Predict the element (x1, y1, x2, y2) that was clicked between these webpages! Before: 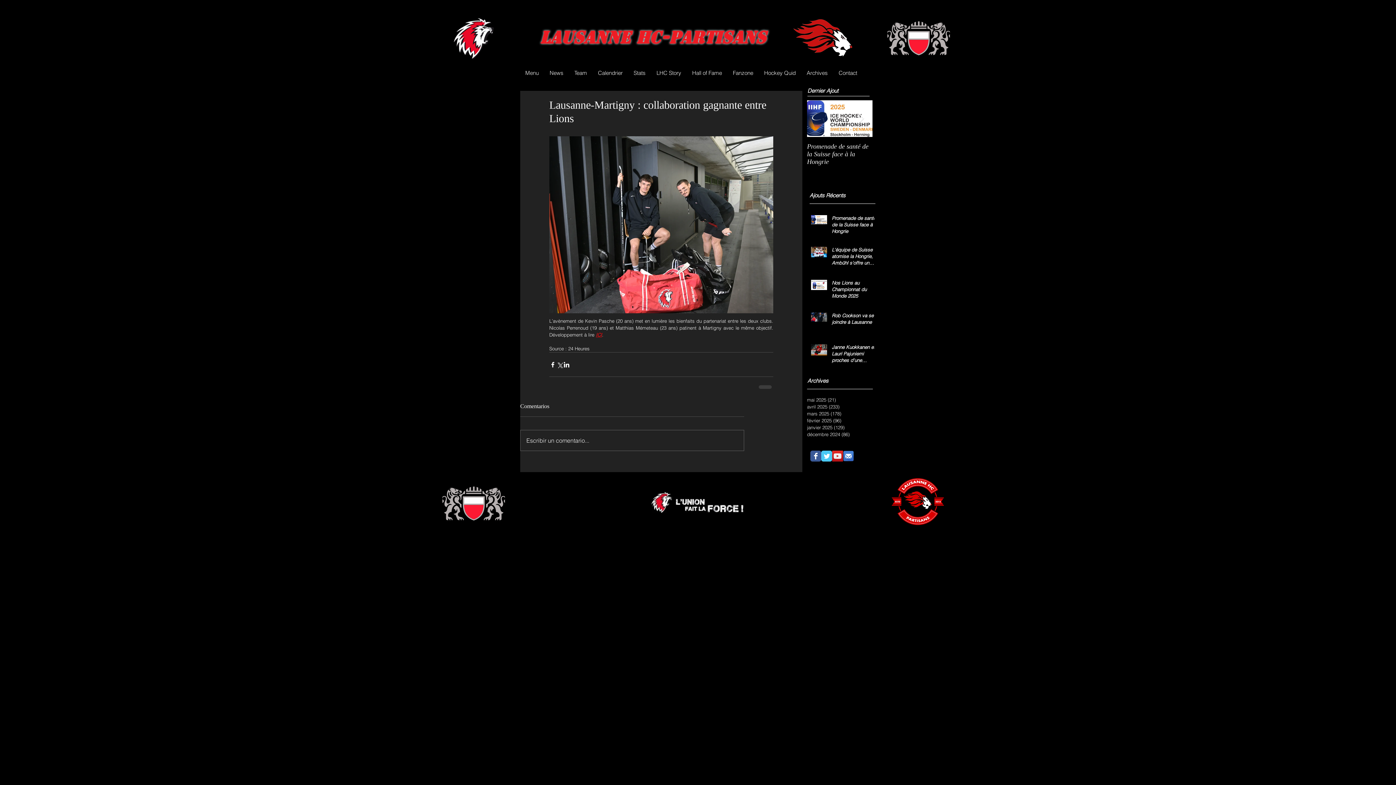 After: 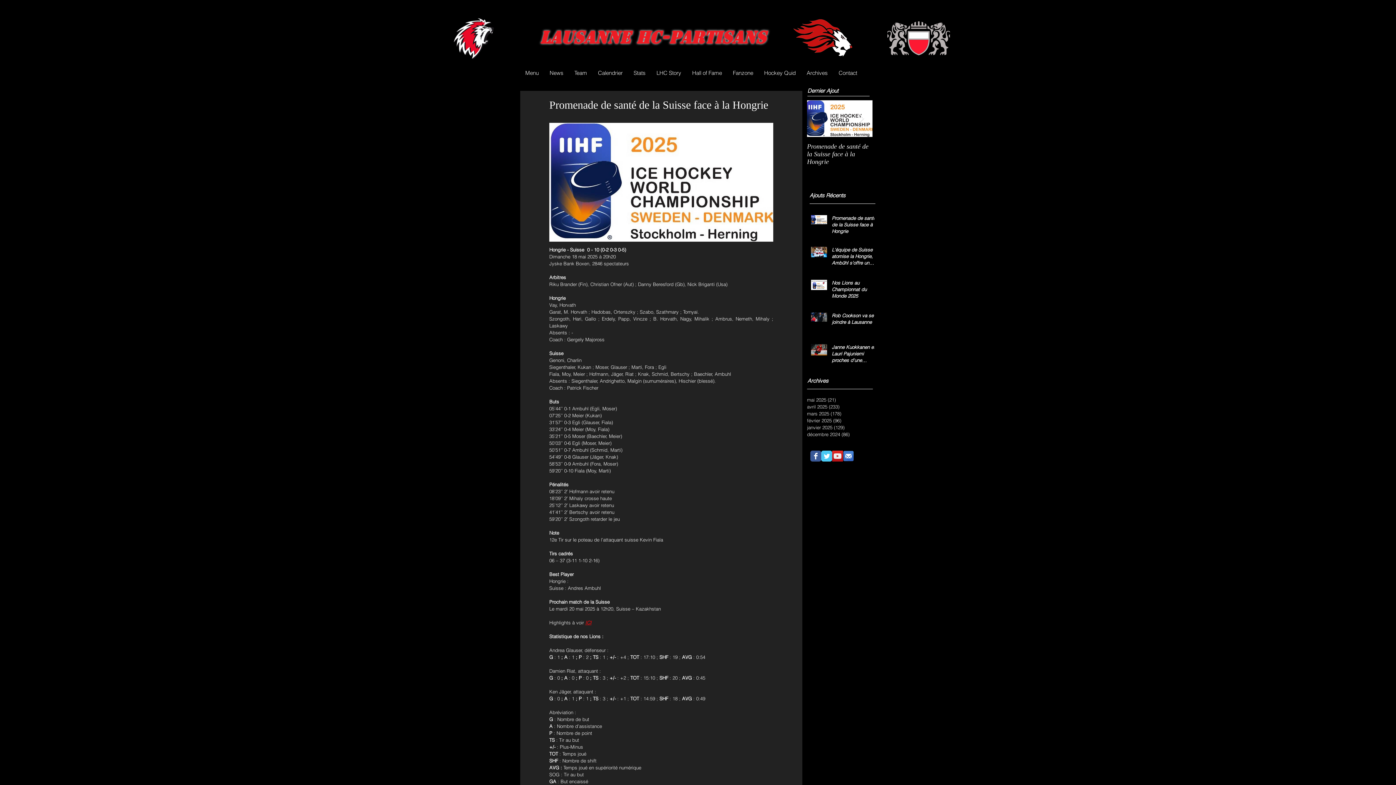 Action: label: Promenade de santé de la Suisse face à la Hongrie bbox: (807, 142, 872, 165)